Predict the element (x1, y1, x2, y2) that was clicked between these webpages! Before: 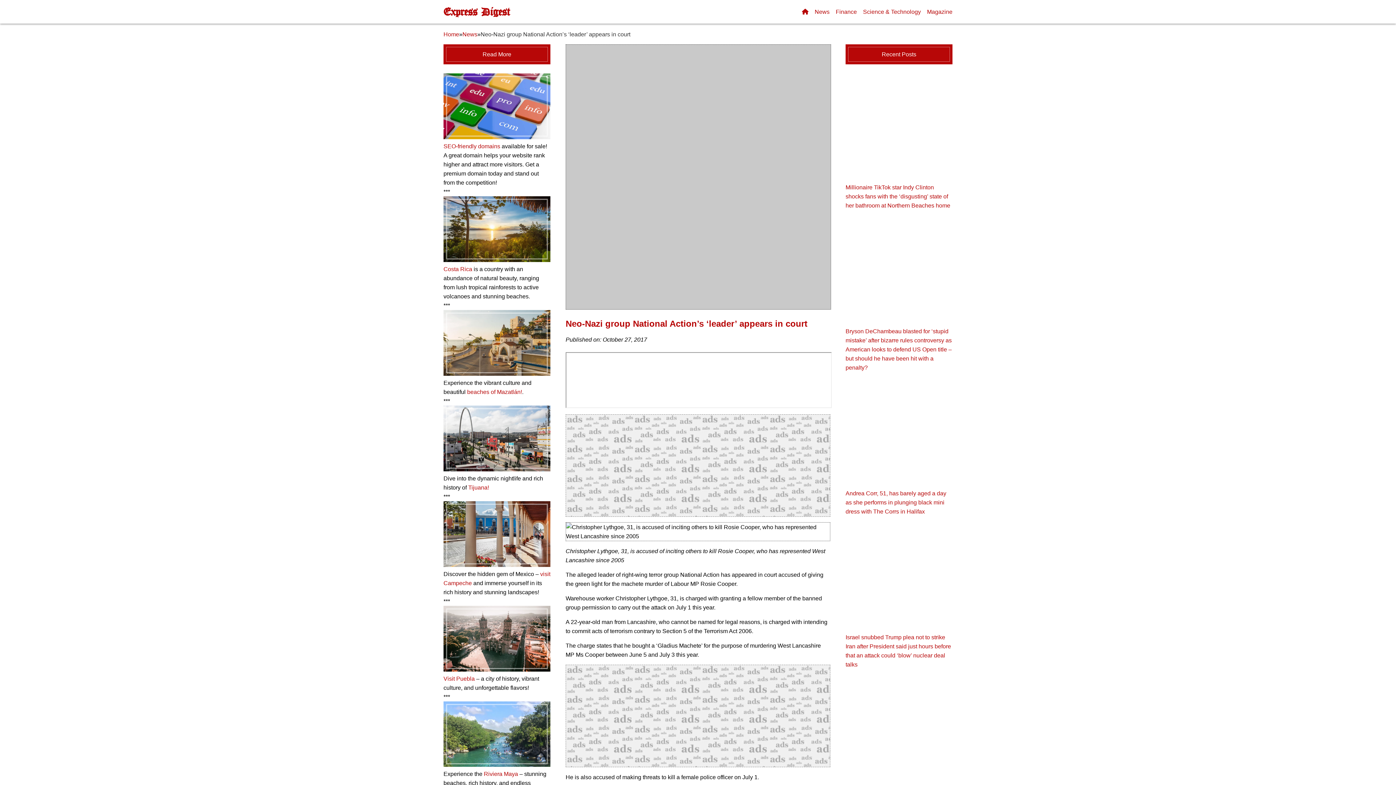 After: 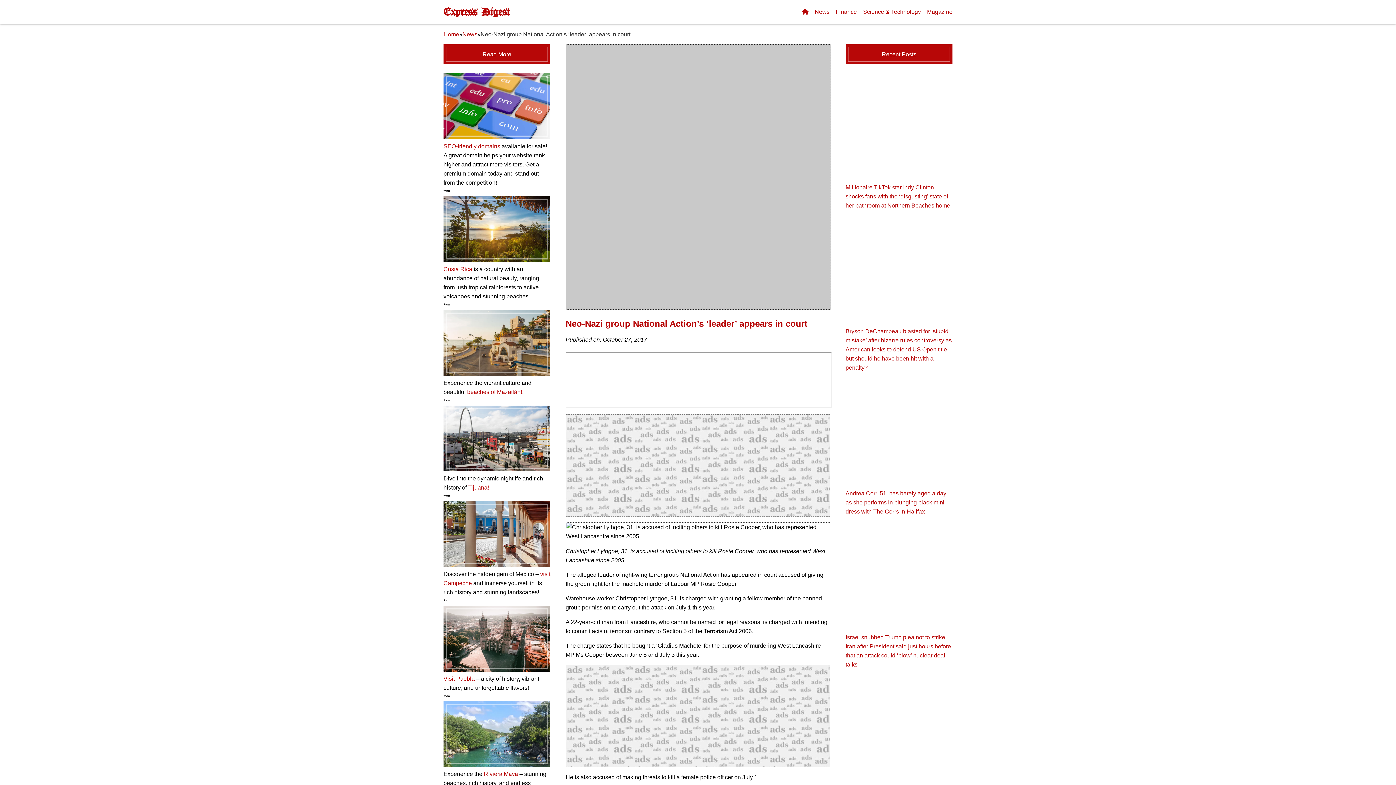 Action: label: Tijuana! bbox: (468, 484, 489, 490)